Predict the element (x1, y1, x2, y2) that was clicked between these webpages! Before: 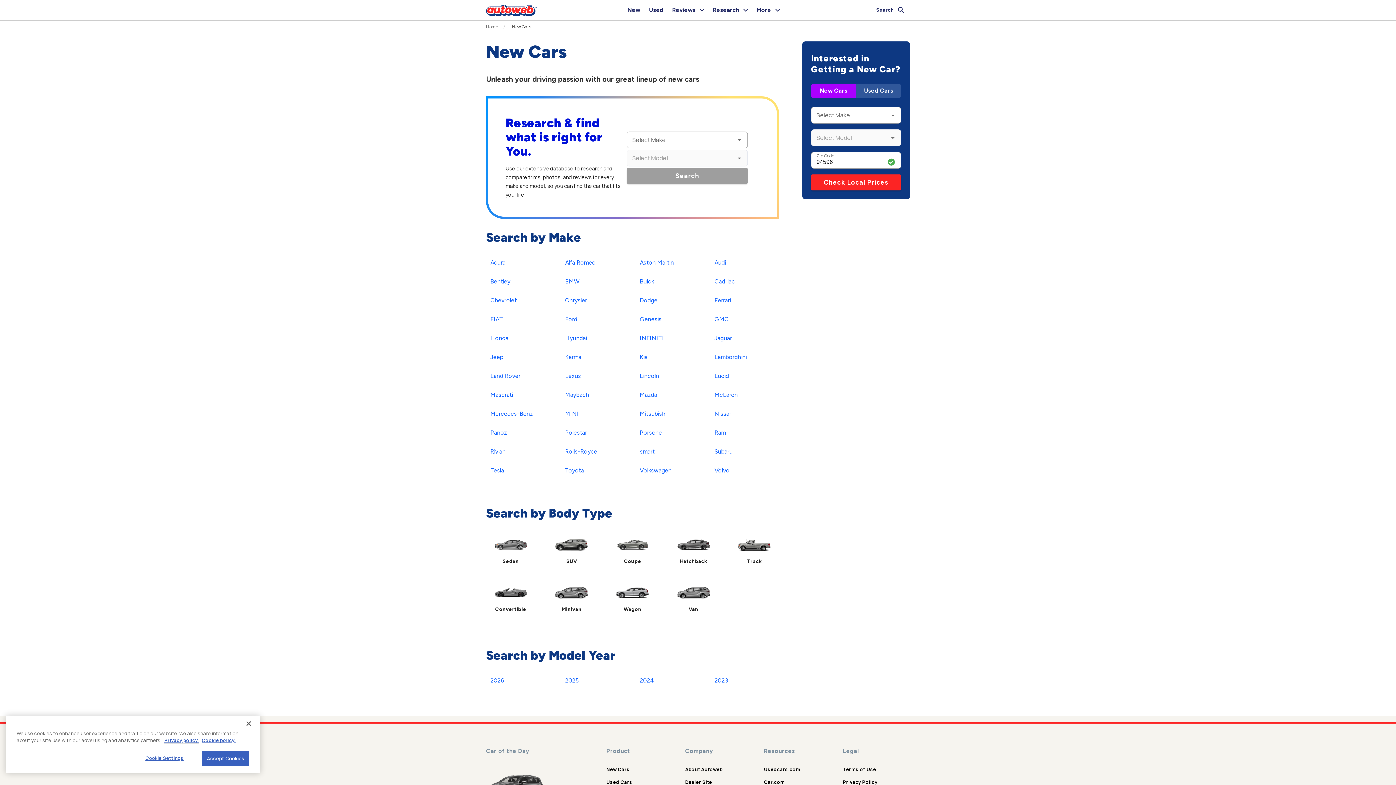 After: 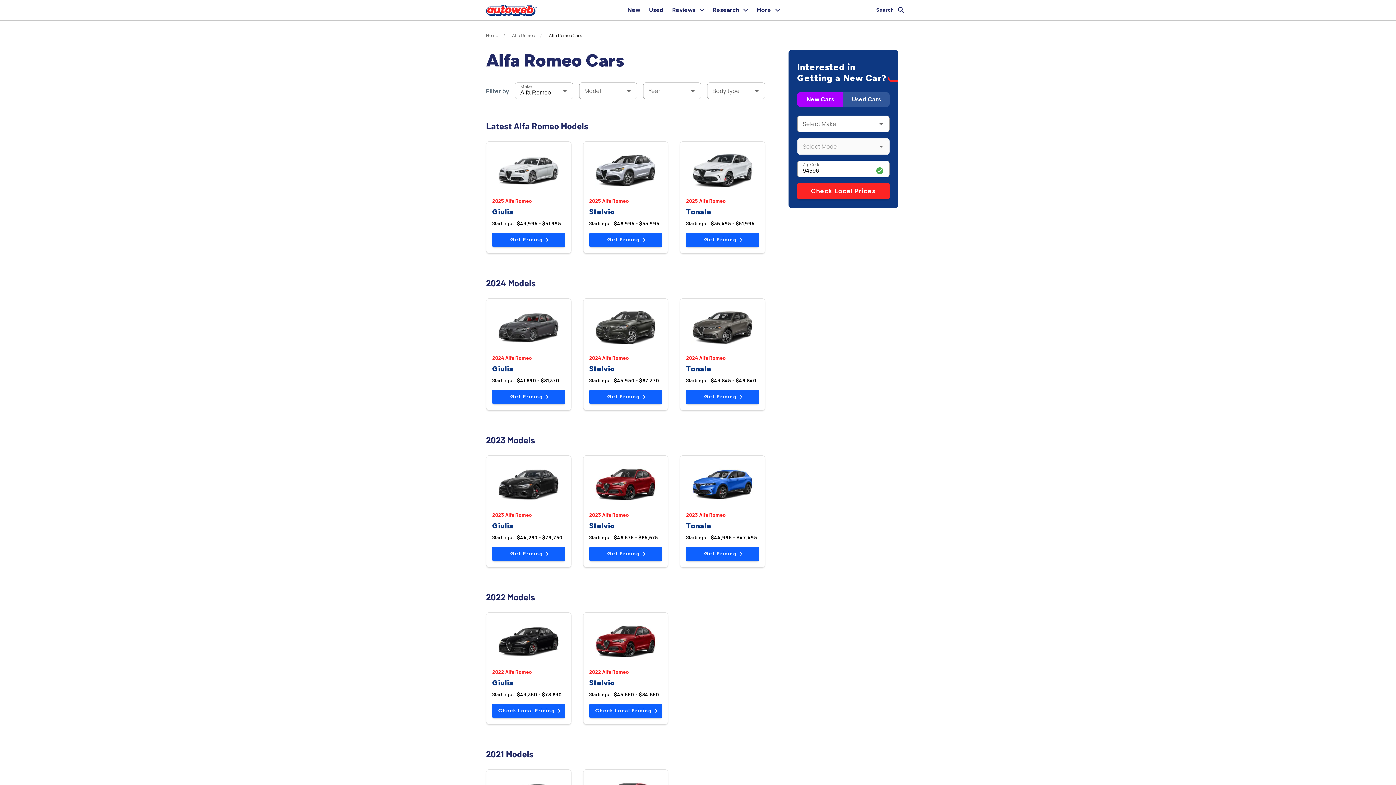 Action: bbox: (560, 256, 600, 269) label: Alfa Romeo